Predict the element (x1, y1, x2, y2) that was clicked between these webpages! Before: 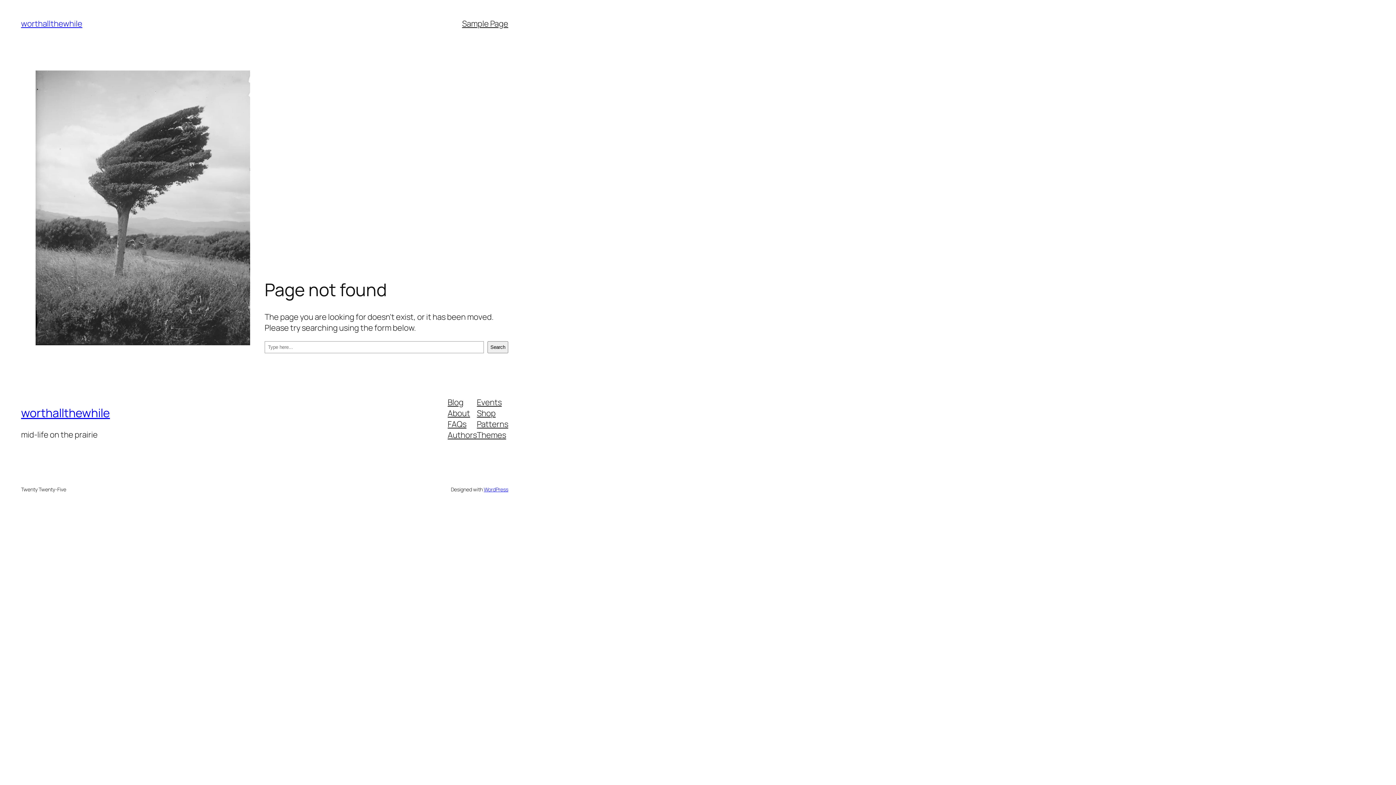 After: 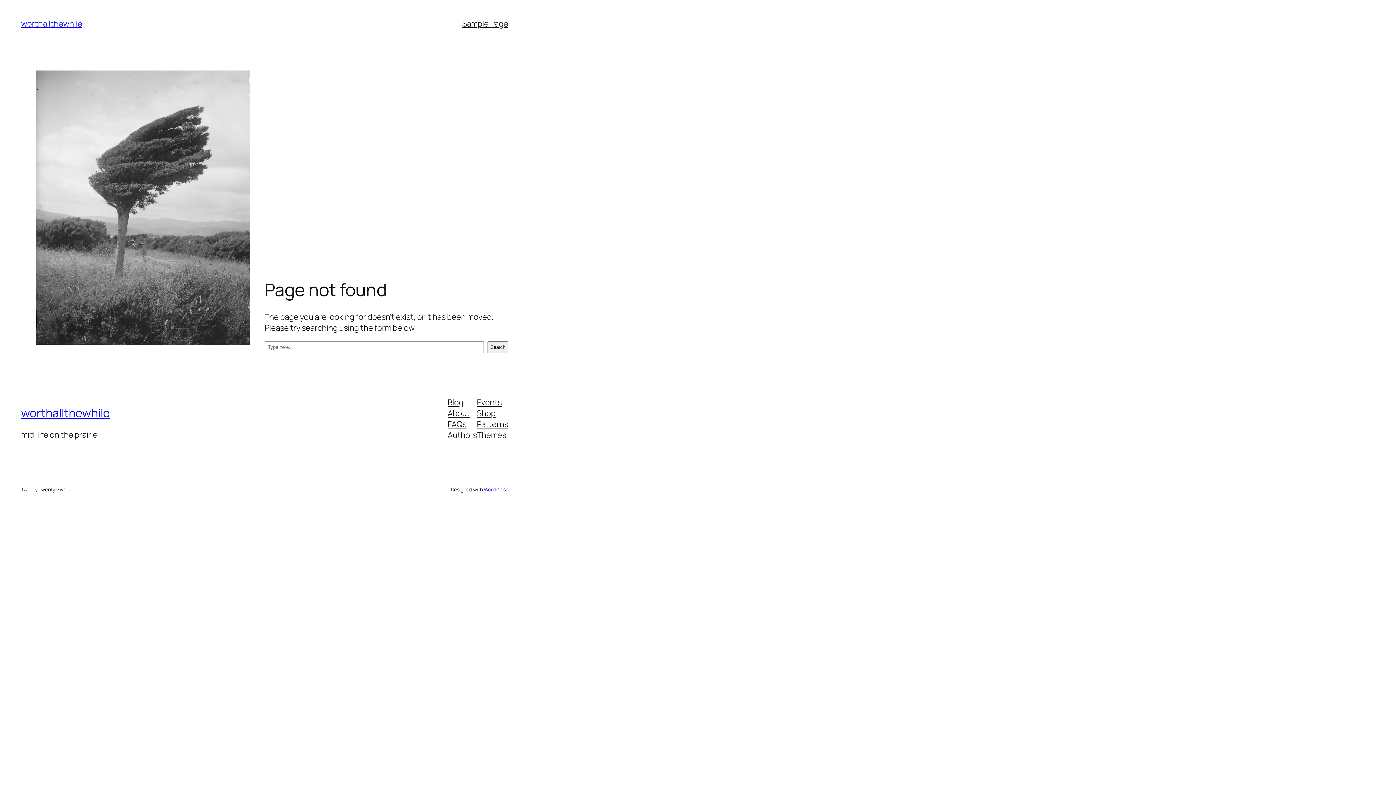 Action: label: Events bbox: (477, 396, 501, 407)